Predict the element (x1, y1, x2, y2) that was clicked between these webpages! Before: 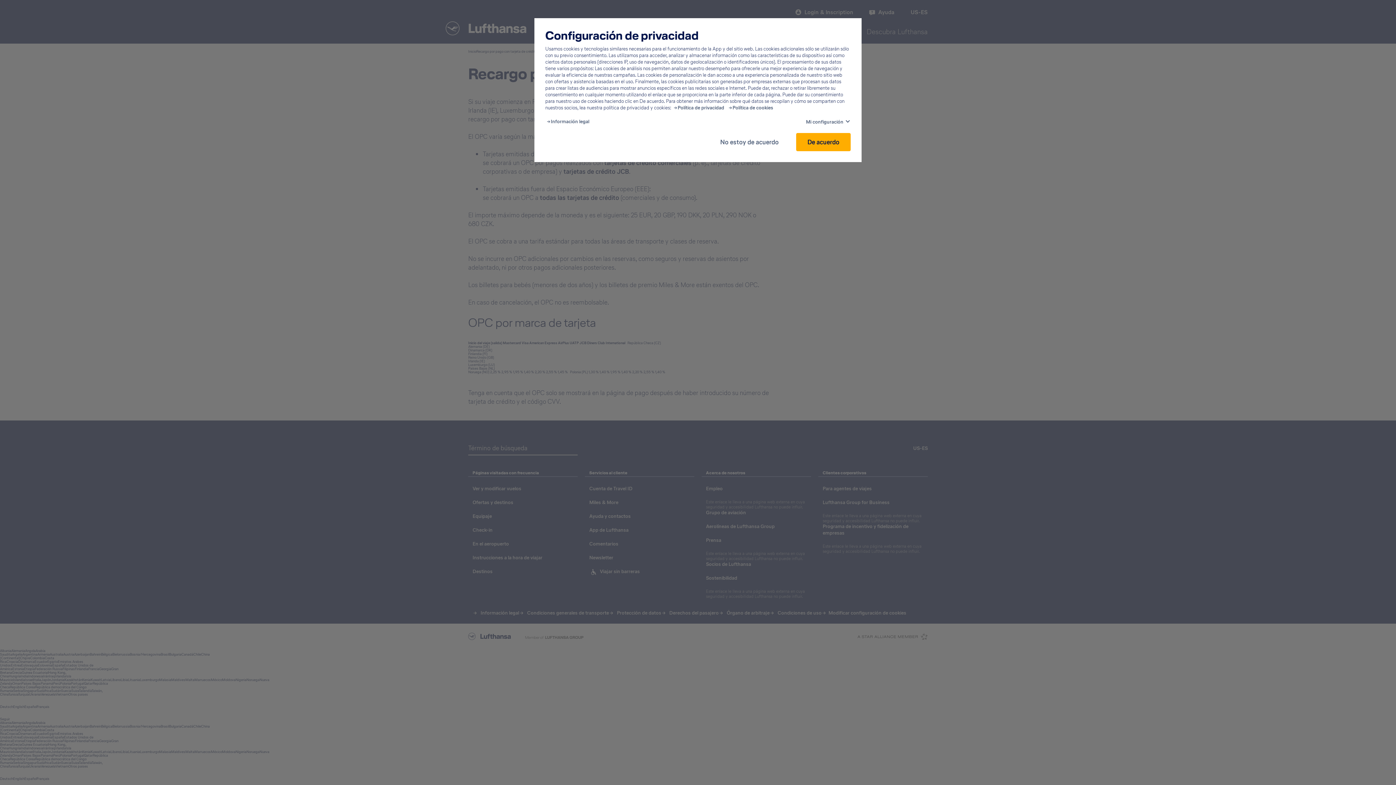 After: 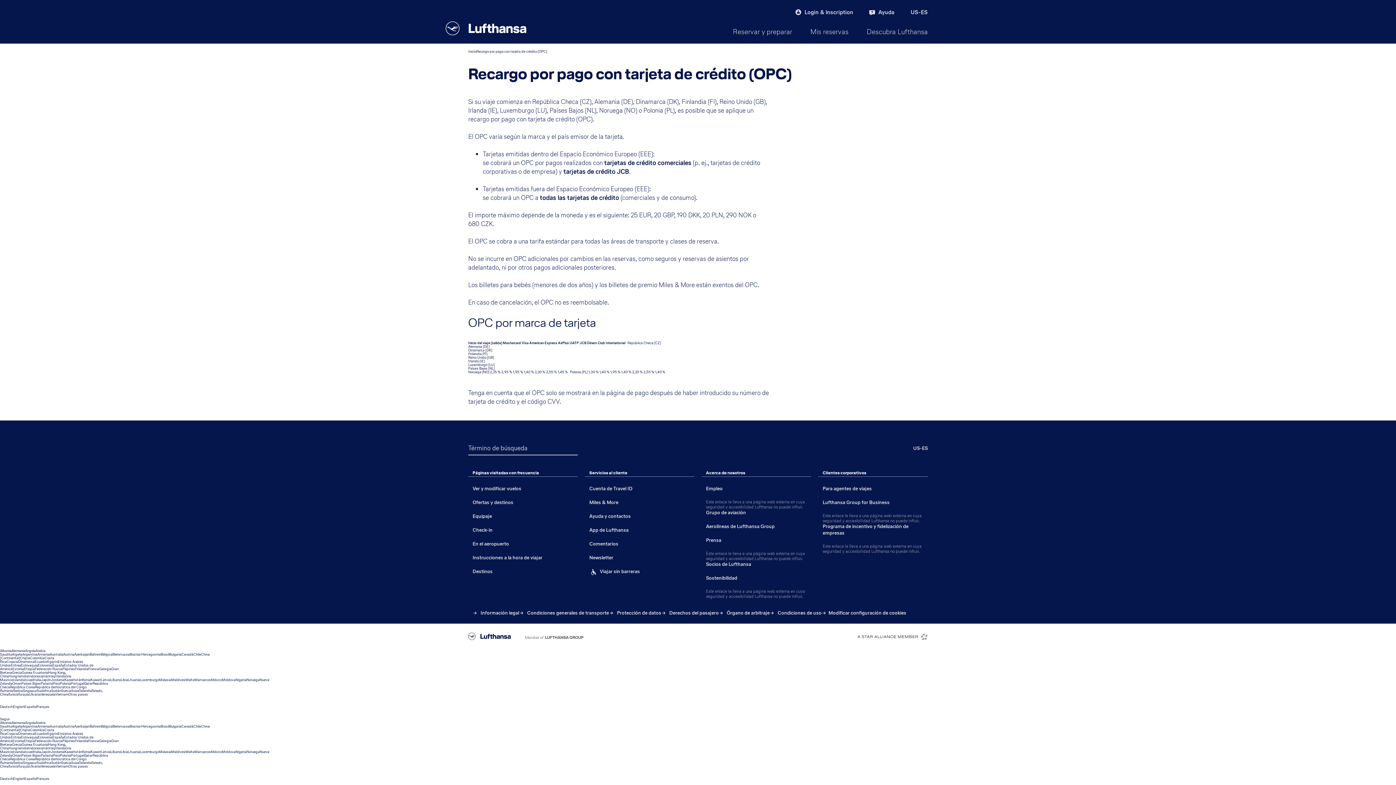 Action: label: No estoy de acuerdo bbox: (713, 133, 785, 151)